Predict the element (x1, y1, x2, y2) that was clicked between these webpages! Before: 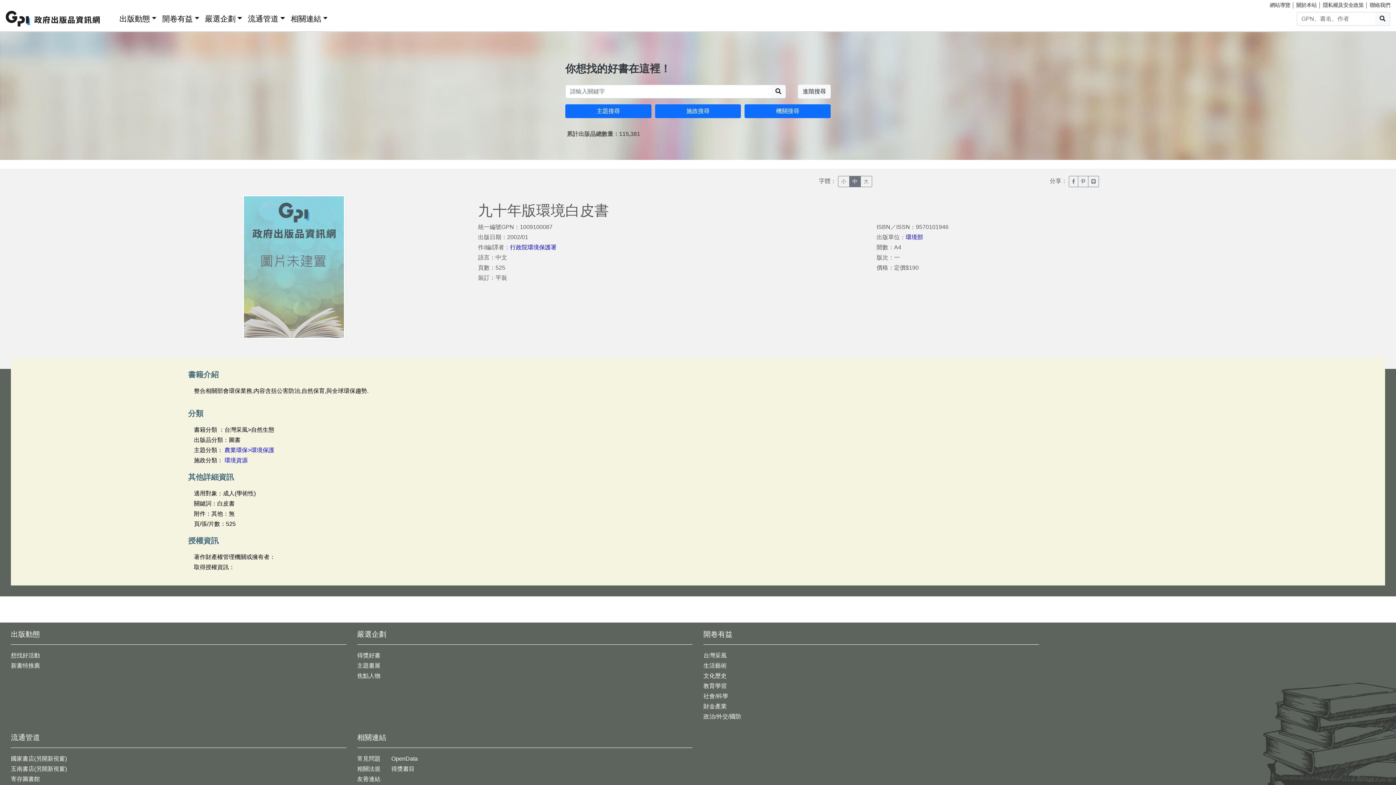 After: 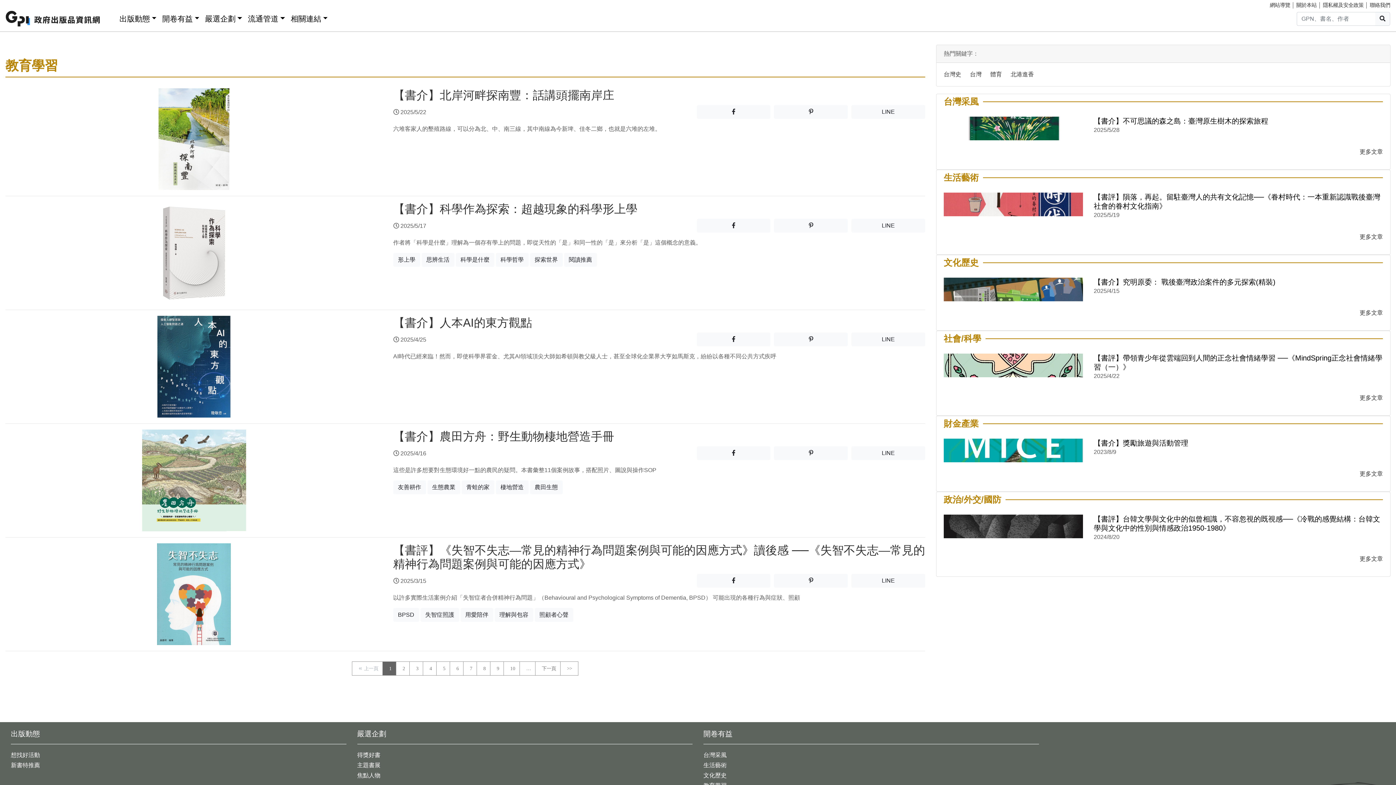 Action: bbox: (703, 683, 726, 689) label: 教育學習